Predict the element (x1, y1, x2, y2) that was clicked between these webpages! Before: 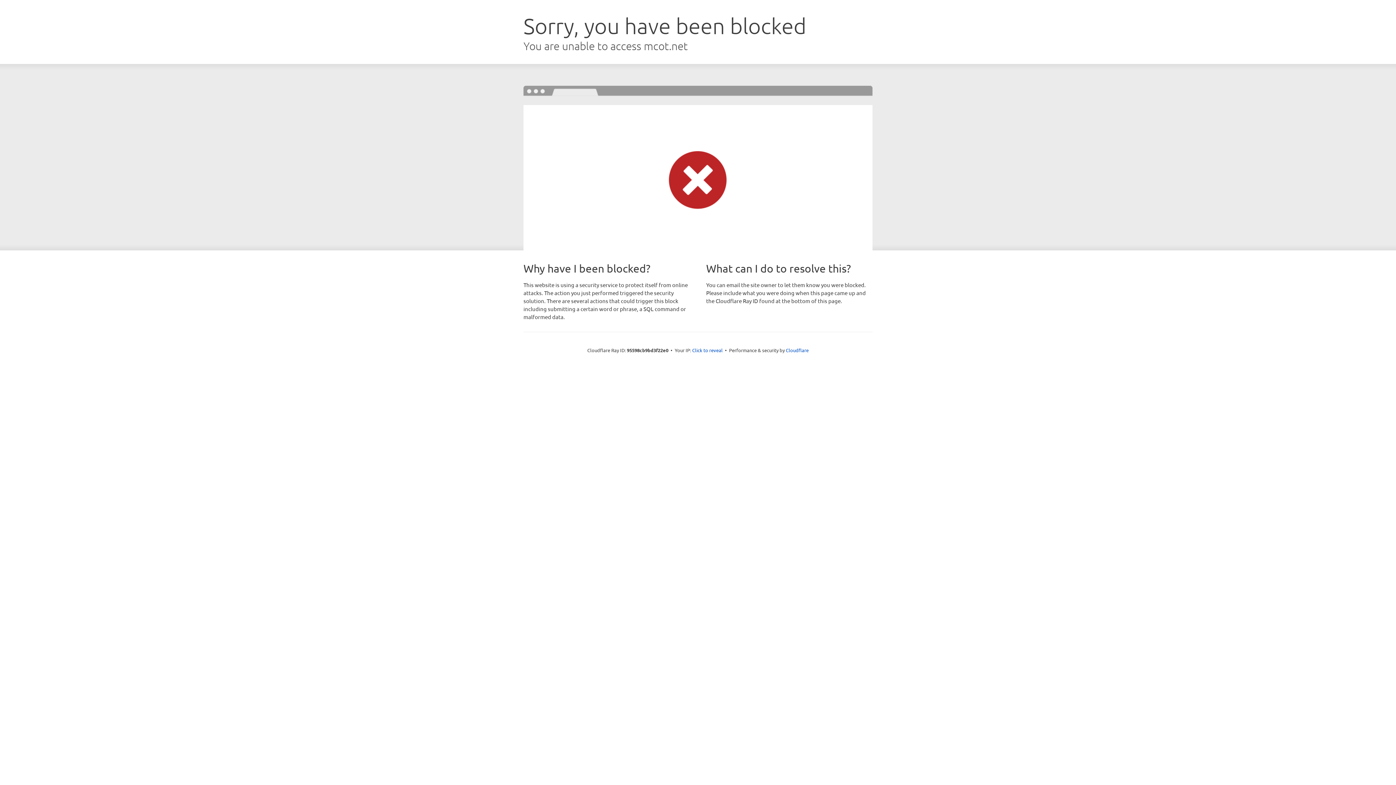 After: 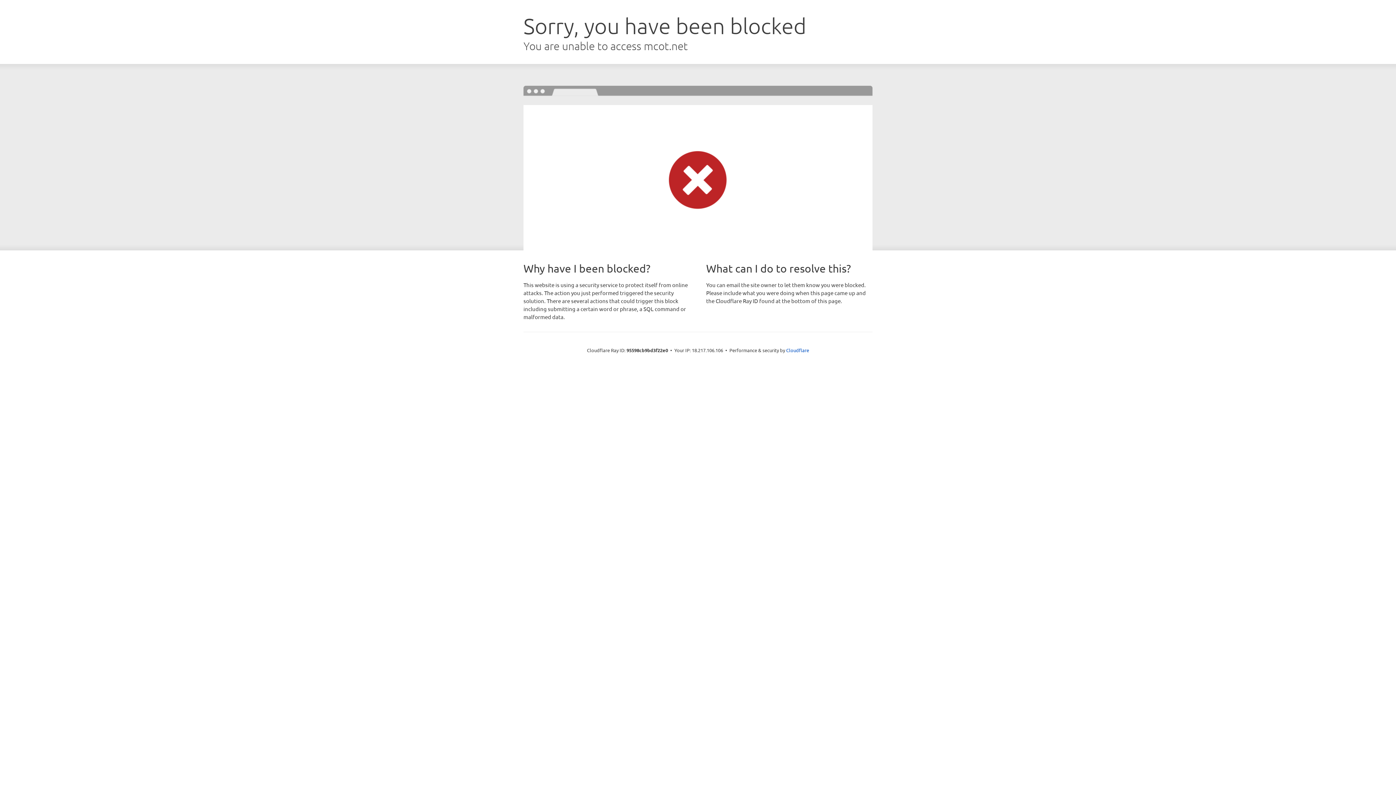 Action: bbox: (692, 346, 722, 353) label: Click to reveal